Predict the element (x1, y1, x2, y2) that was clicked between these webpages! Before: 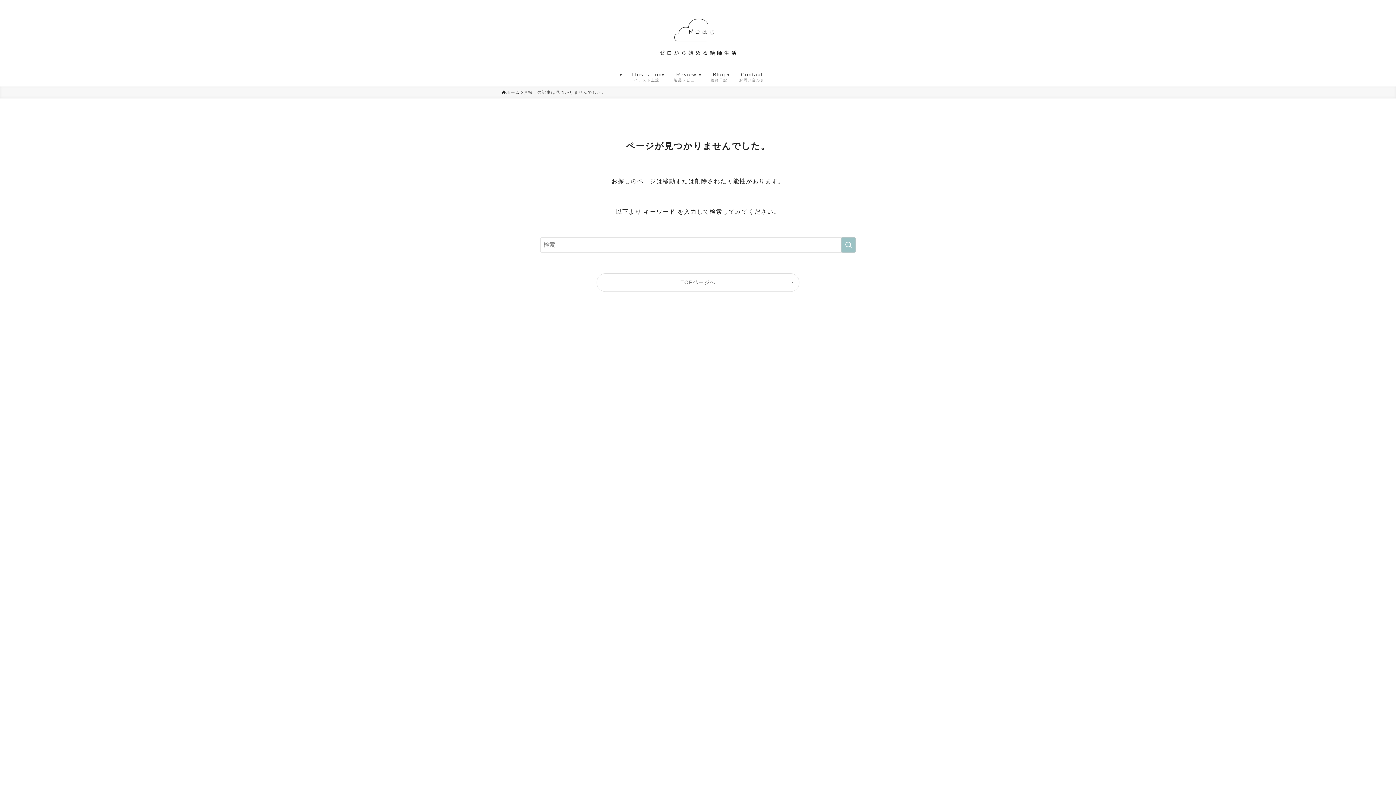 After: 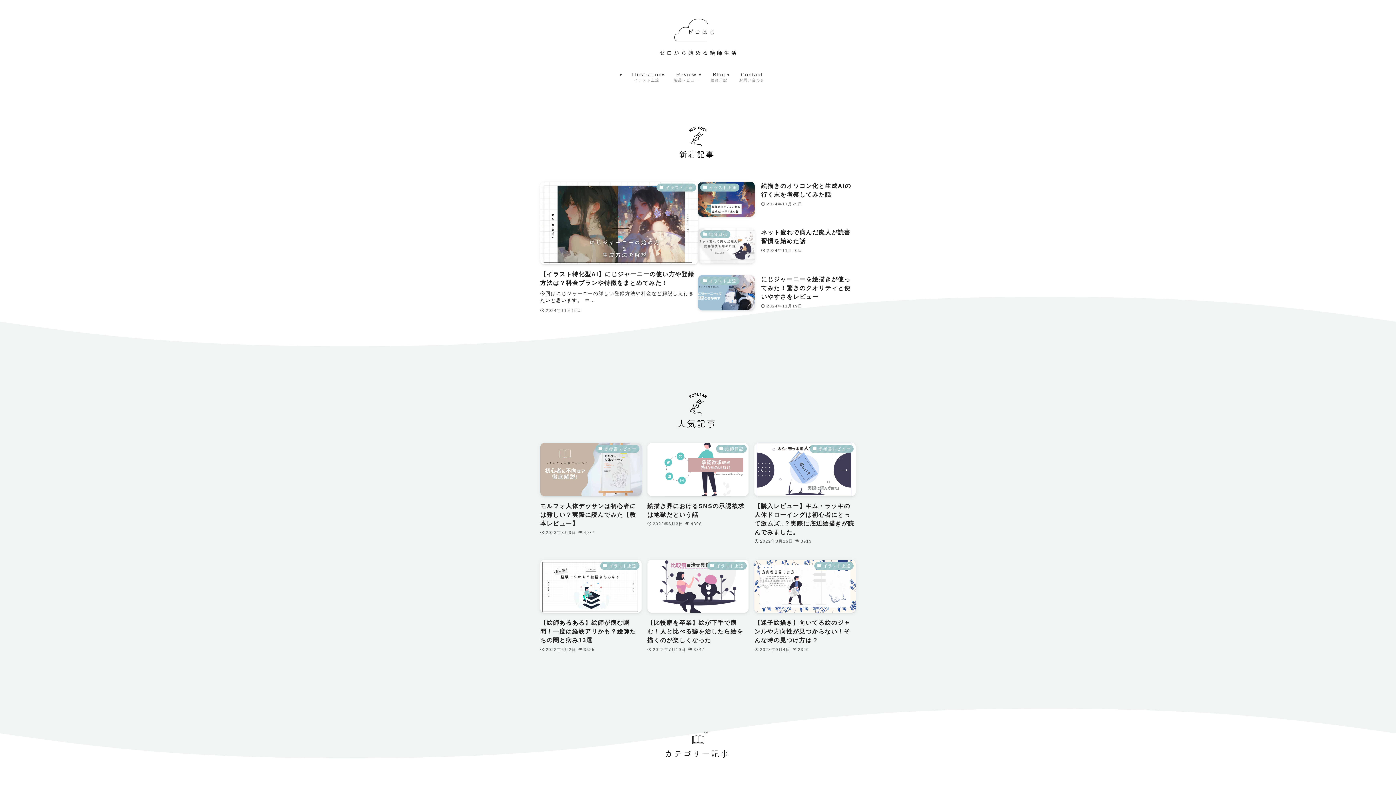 Action: bbox: (501, 89, 520, 95) label: ホーム